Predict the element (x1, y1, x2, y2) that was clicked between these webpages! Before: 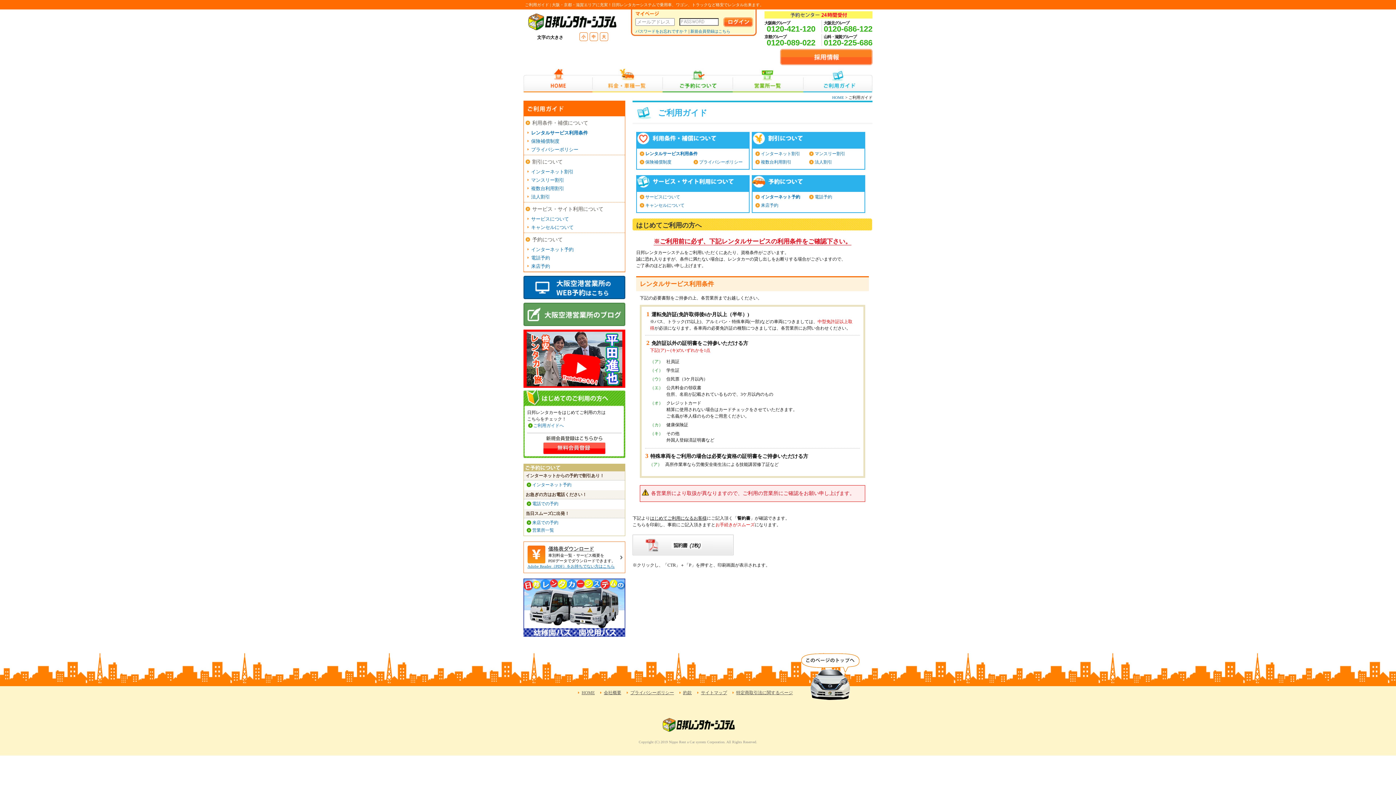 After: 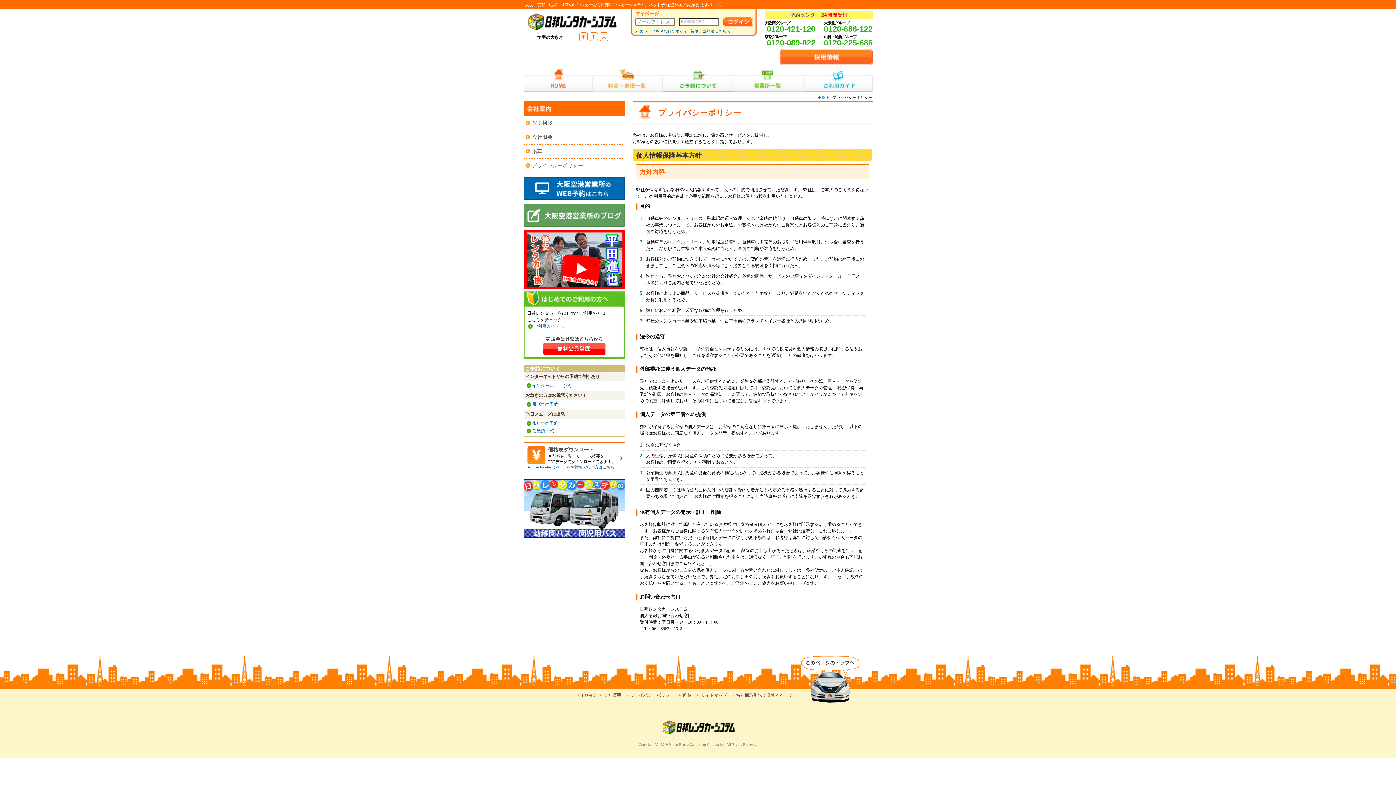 Action: bbox: (531, 146, 578, 152) label: プライバシーポリシー